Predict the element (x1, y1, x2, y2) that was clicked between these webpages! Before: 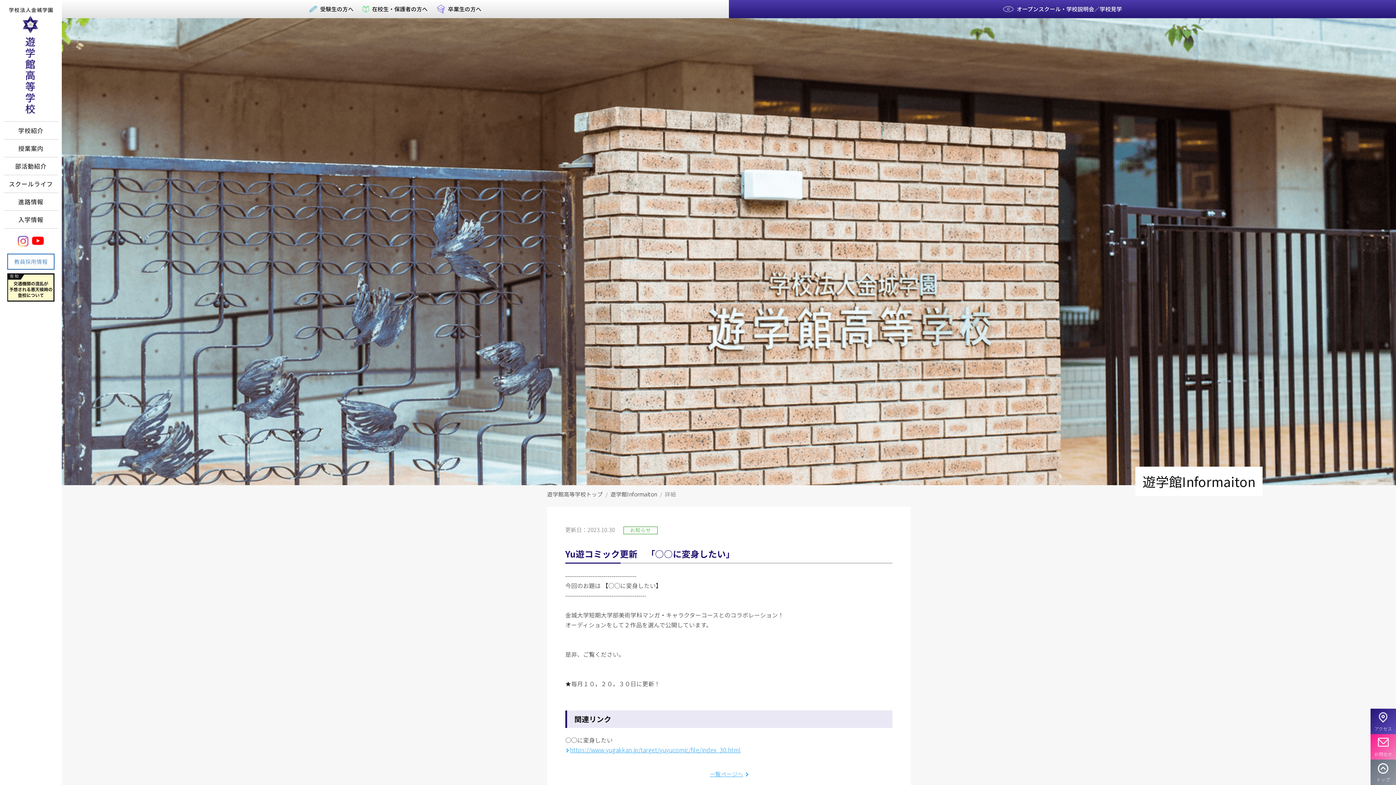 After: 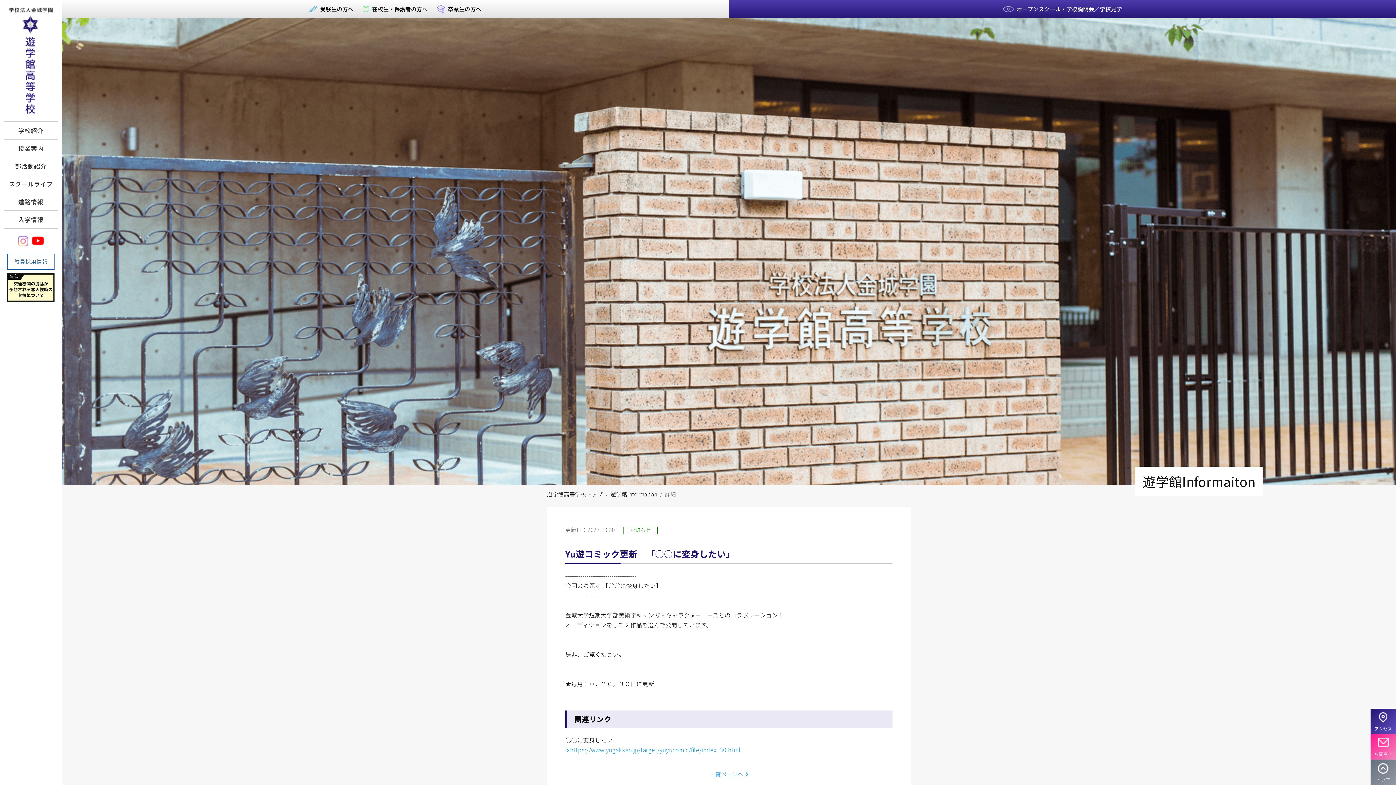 Action: bbox: (17, 232, 28, 250)